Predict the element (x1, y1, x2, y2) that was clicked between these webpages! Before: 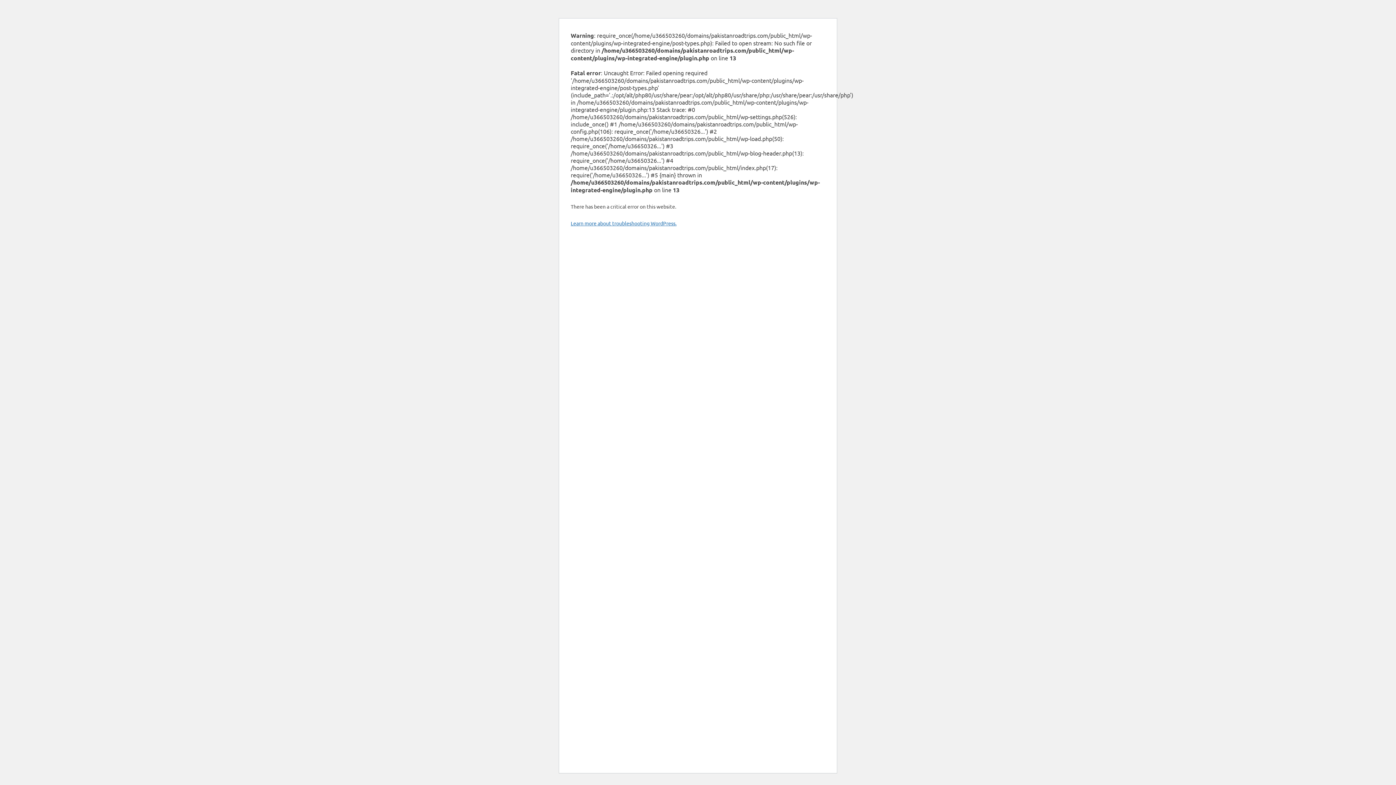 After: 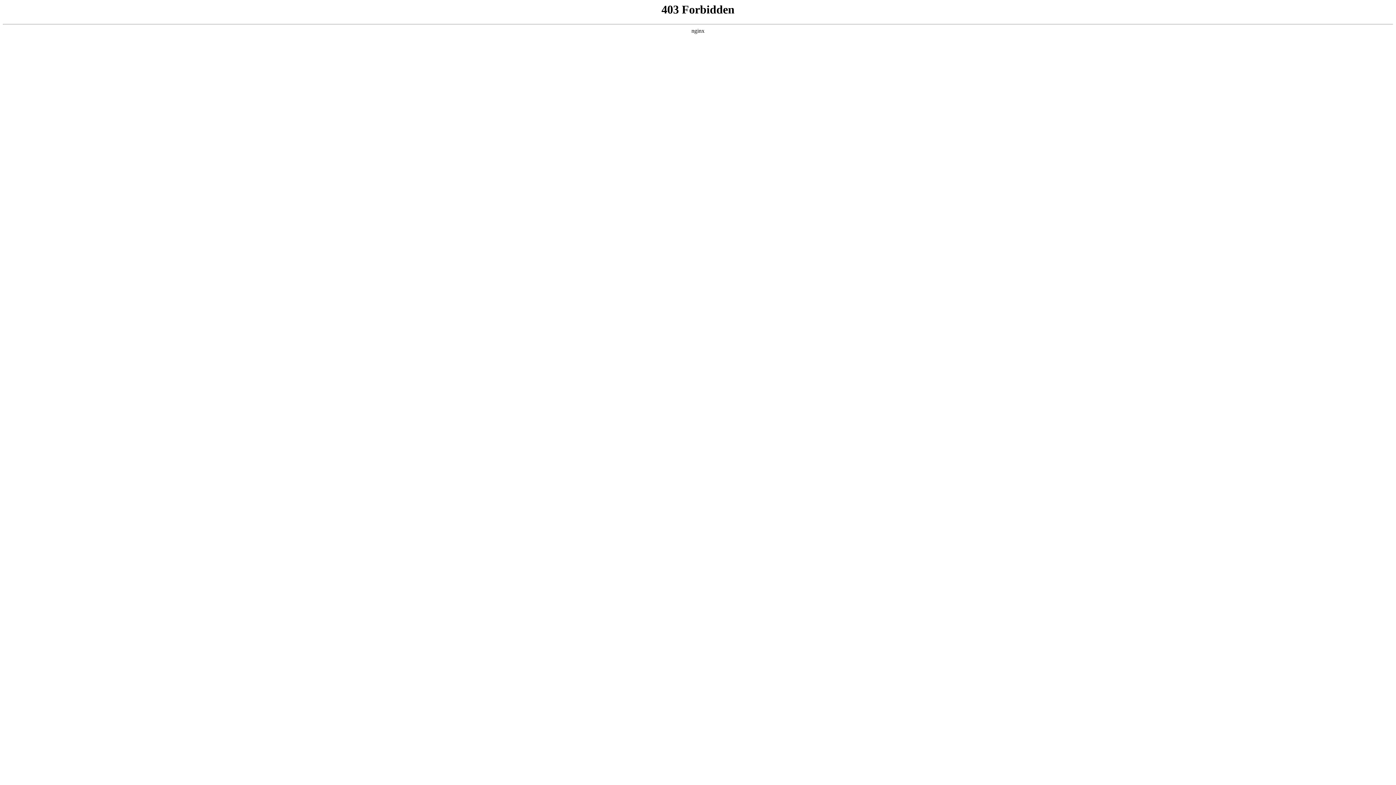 Action: bbox: (570, 220, 676, 226) label: Learn more about troubleshooting WordPress.